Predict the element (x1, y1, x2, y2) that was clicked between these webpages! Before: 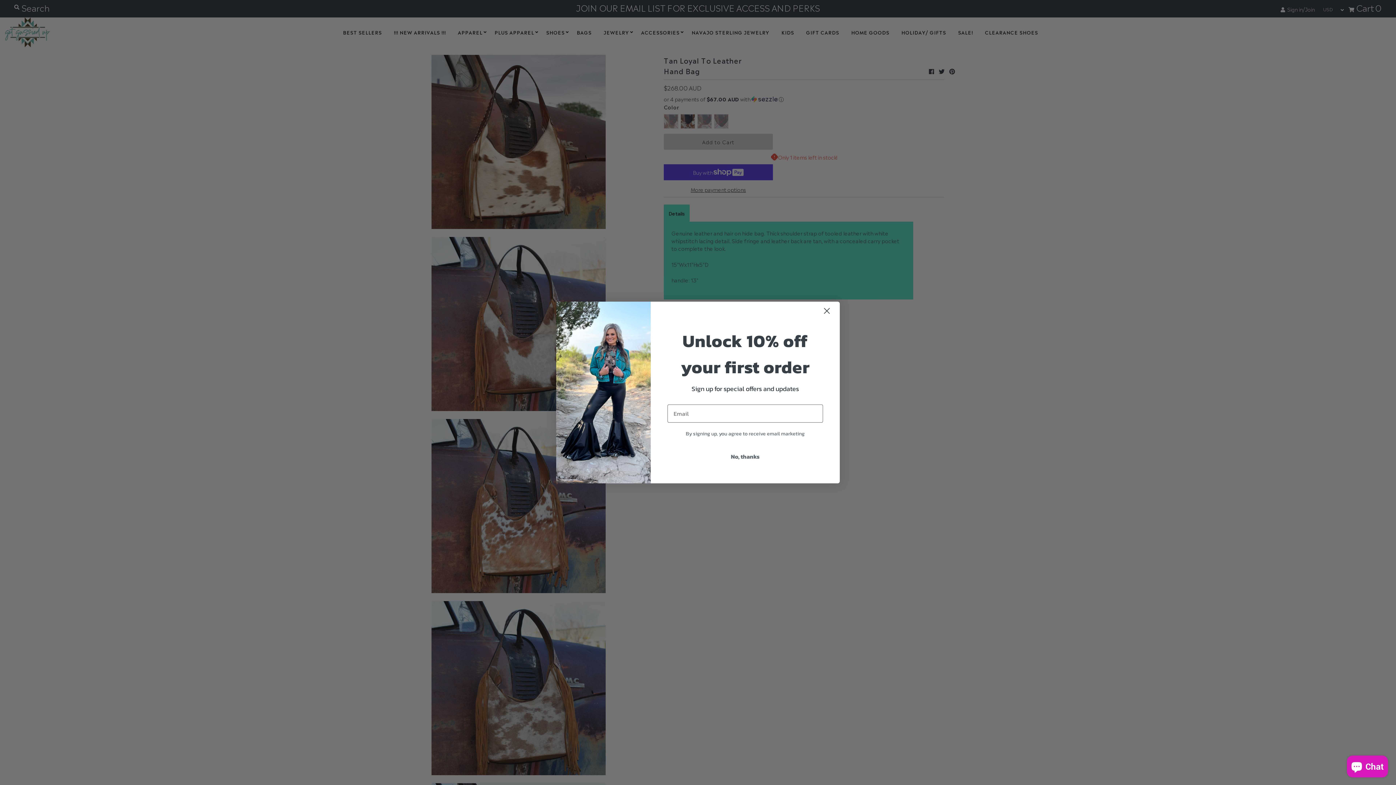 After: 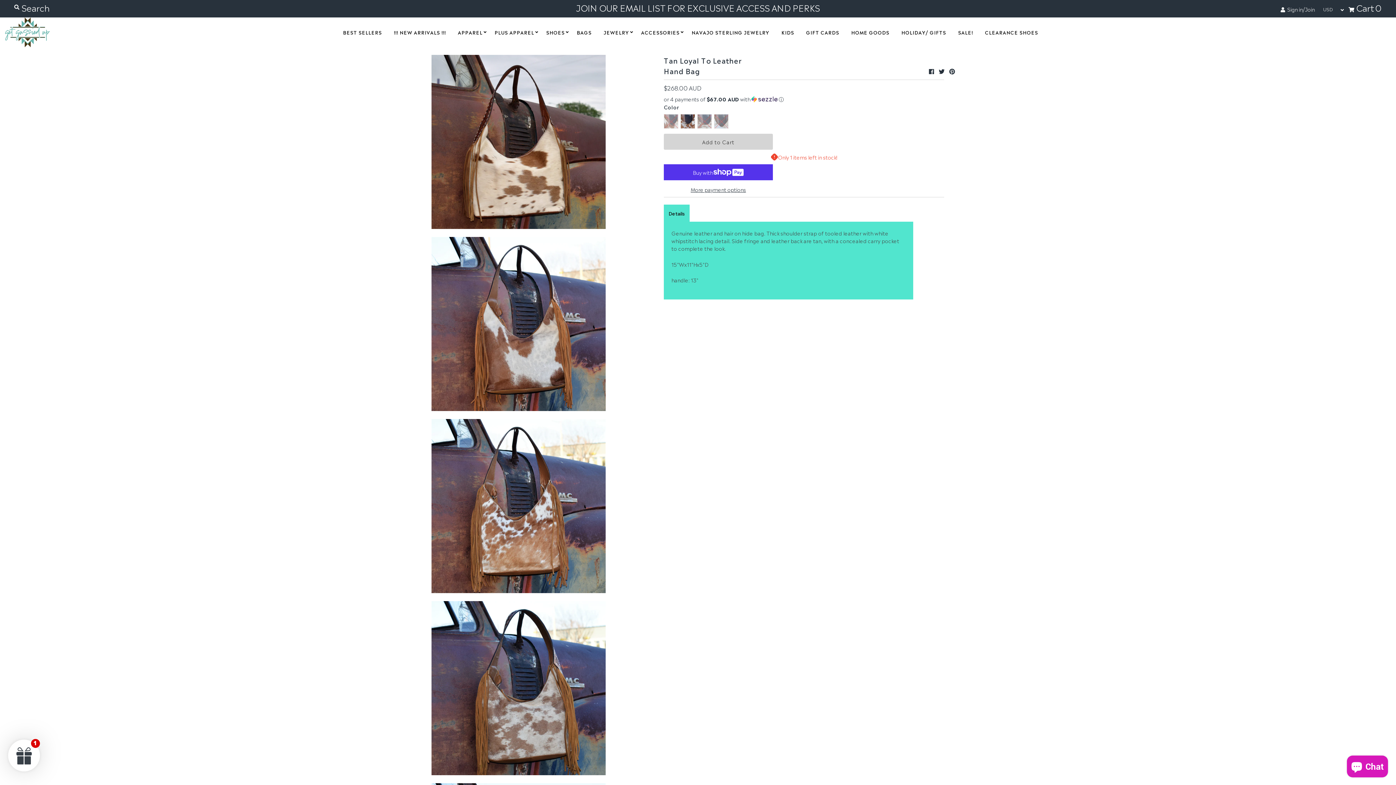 Action: bbox: (817, 304, 837, 317) label: Close dialog